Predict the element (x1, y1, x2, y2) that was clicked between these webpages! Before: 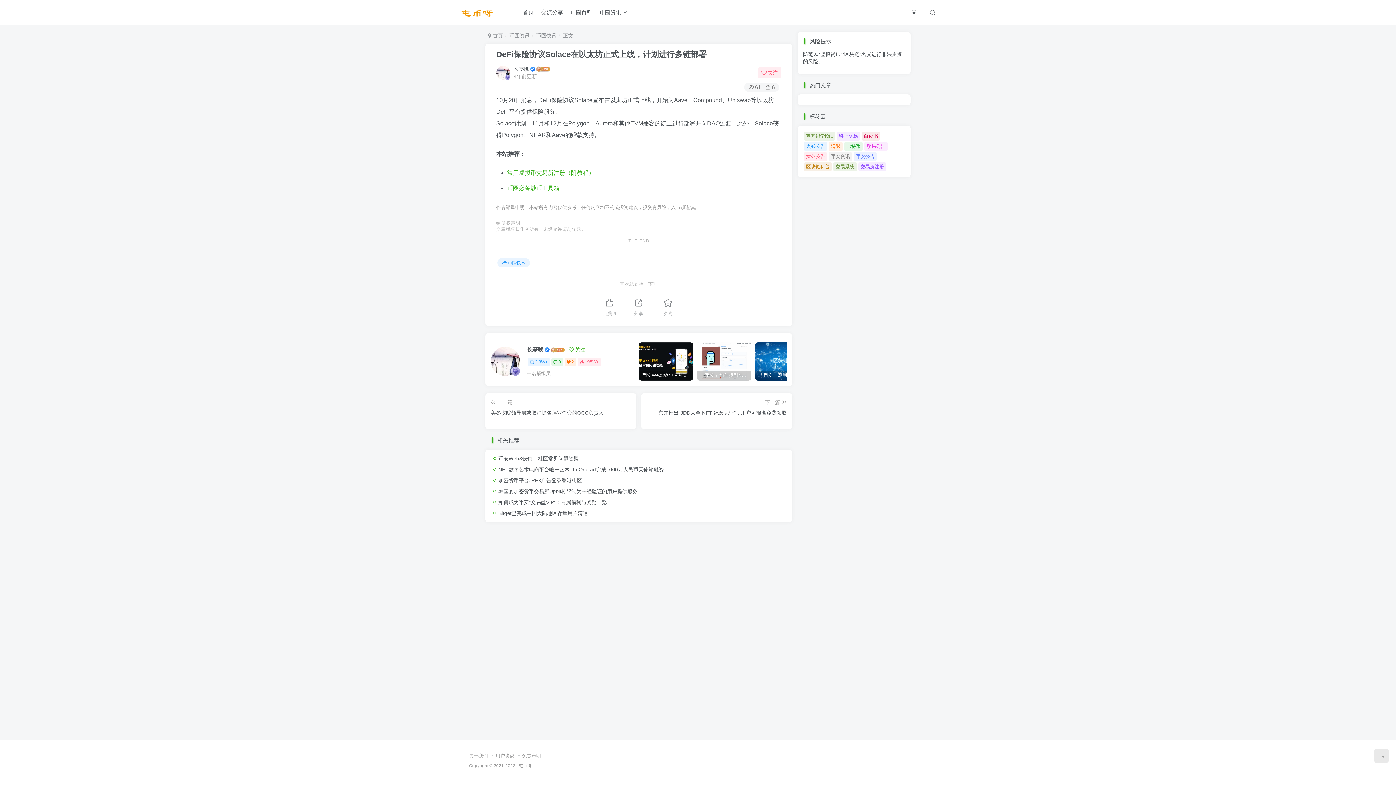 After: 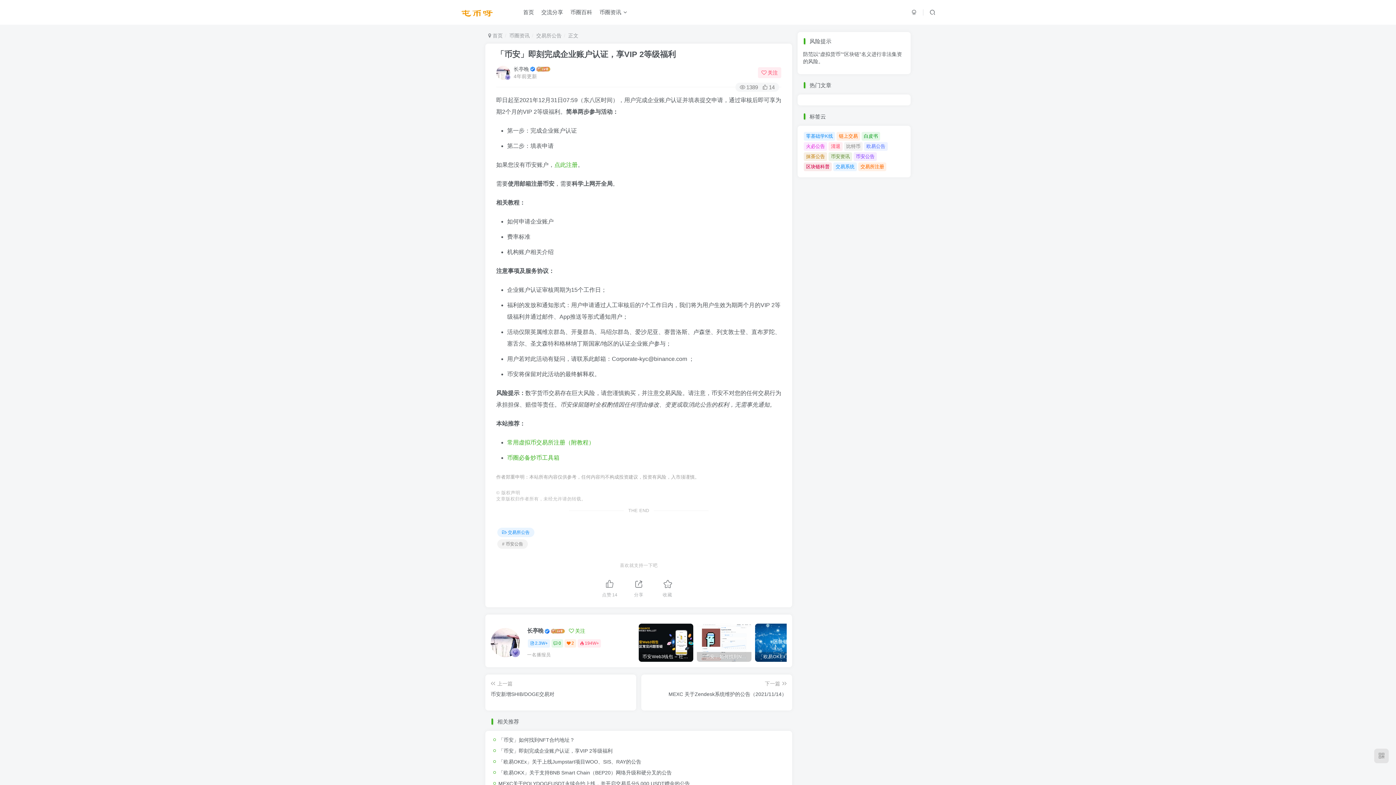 Action: bbox: (755, 342, 809, 380) label: 「币安」即刻完成企业账户认证，享VIP 2等级福利
「币安」即刻完成企业账户认证，享VIP 2等级福利
4年前
 1393